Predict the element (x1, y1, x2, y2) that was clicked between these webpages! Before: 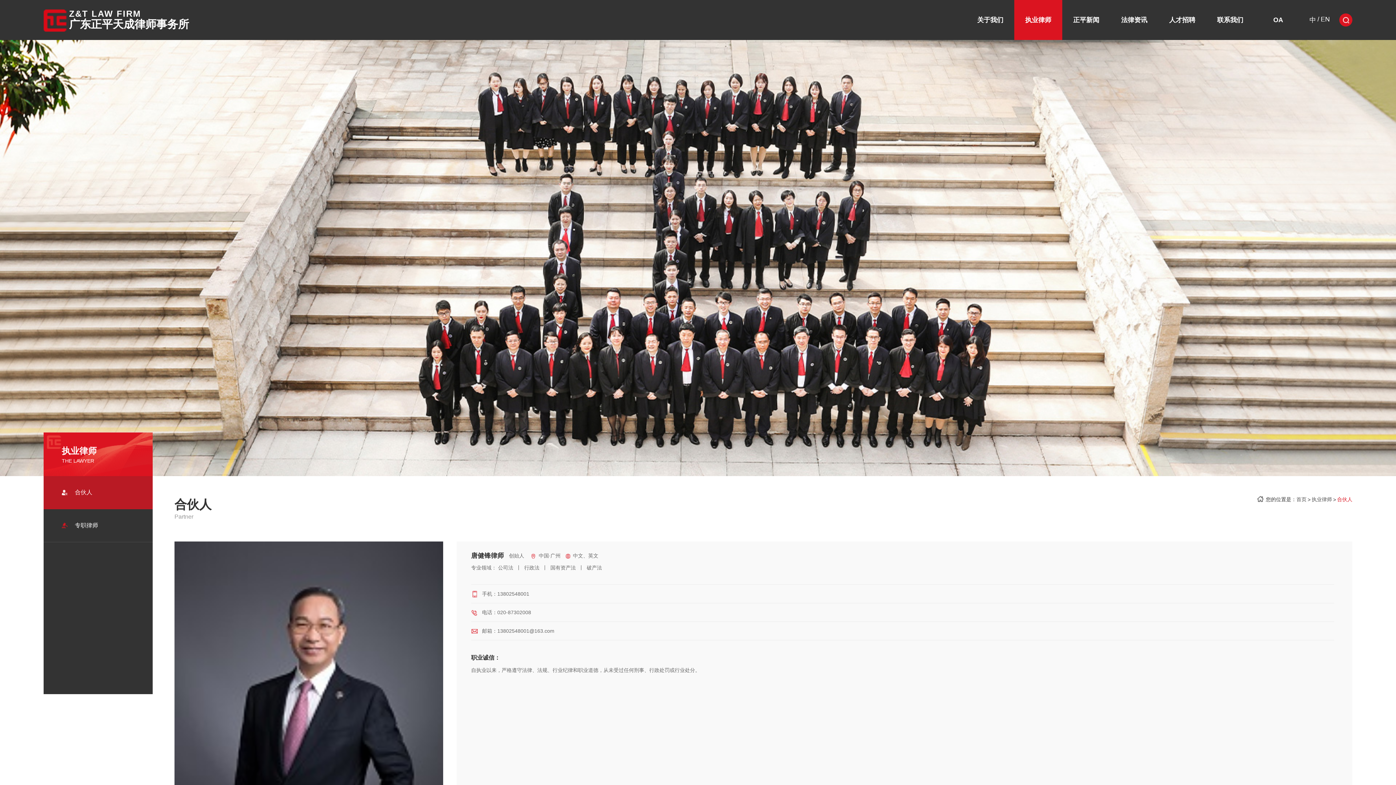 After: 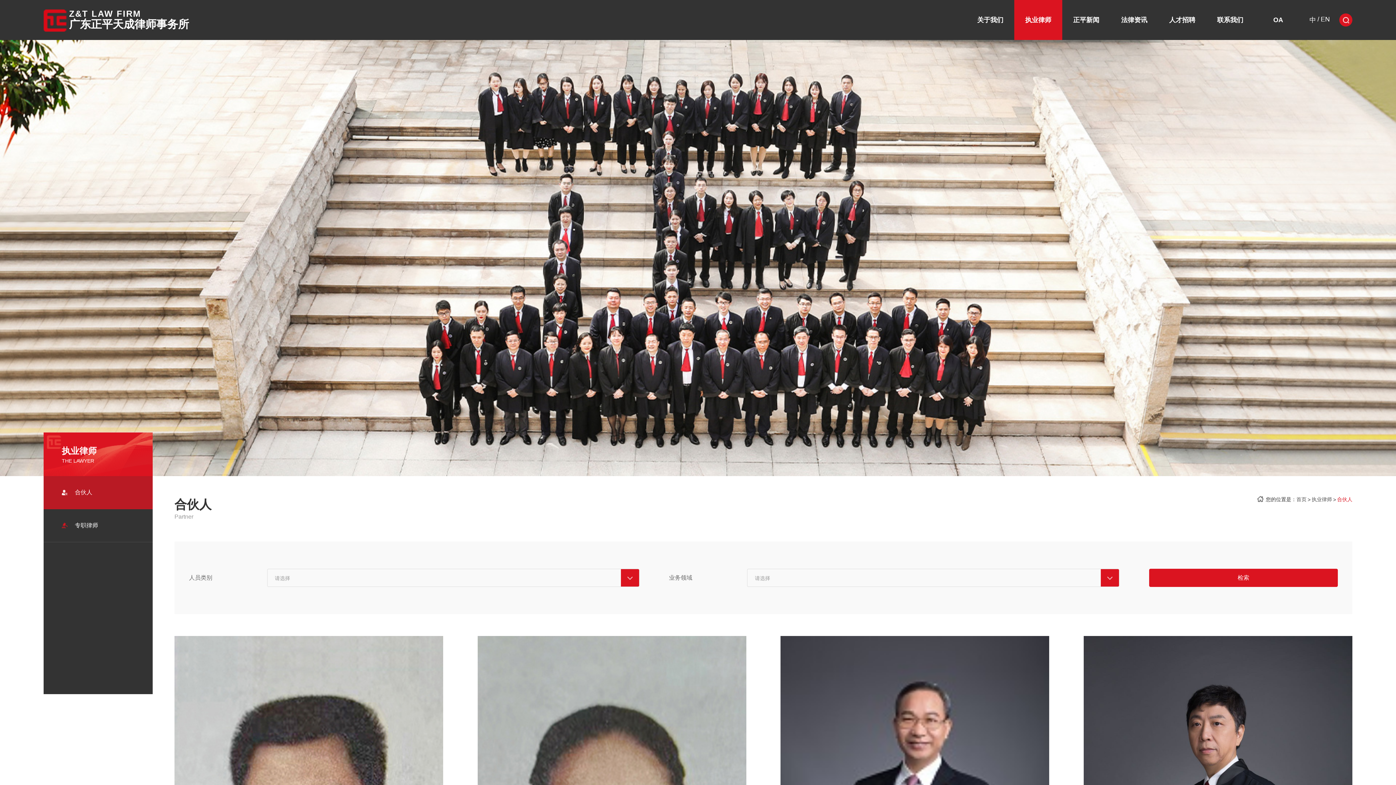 Action: bbox: (1312, 496, 1332, 503) label: 执业律师